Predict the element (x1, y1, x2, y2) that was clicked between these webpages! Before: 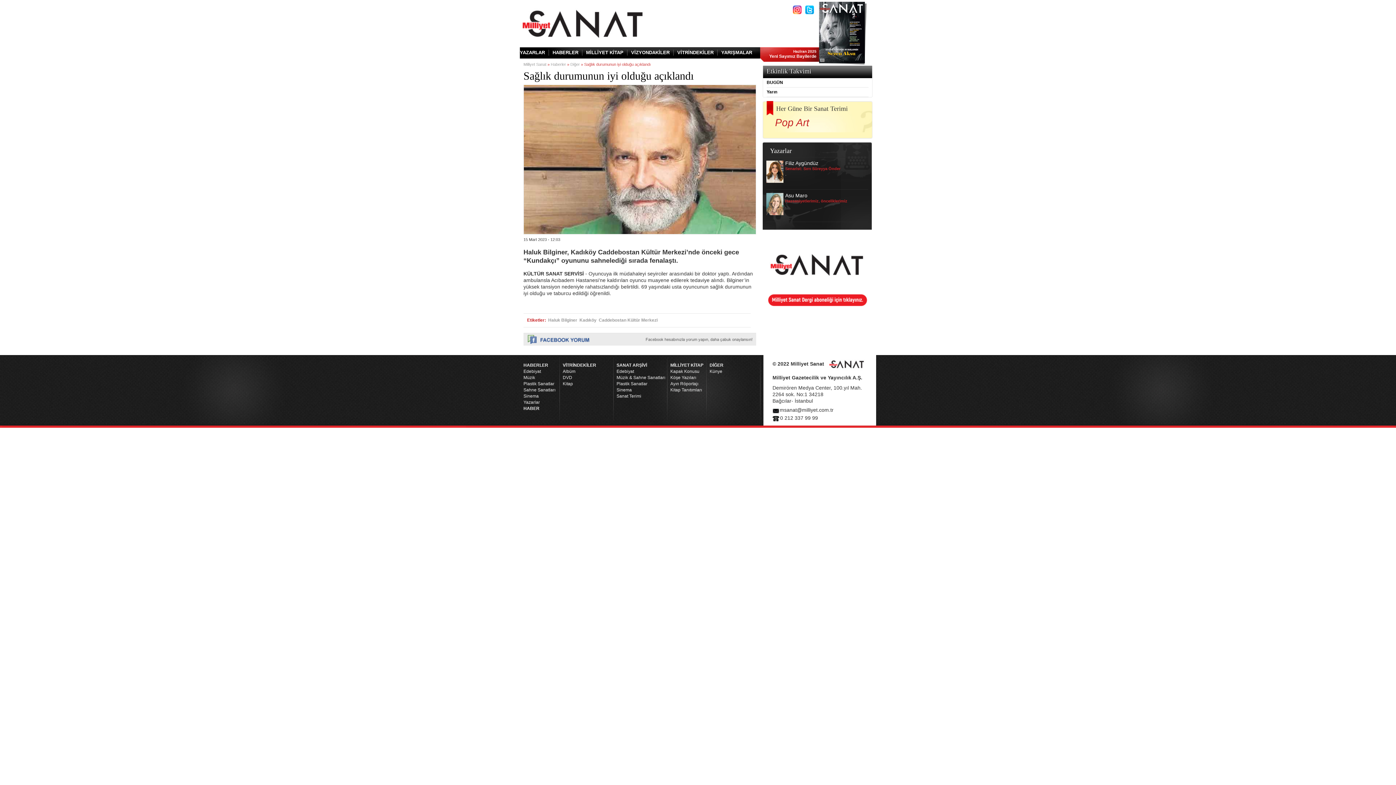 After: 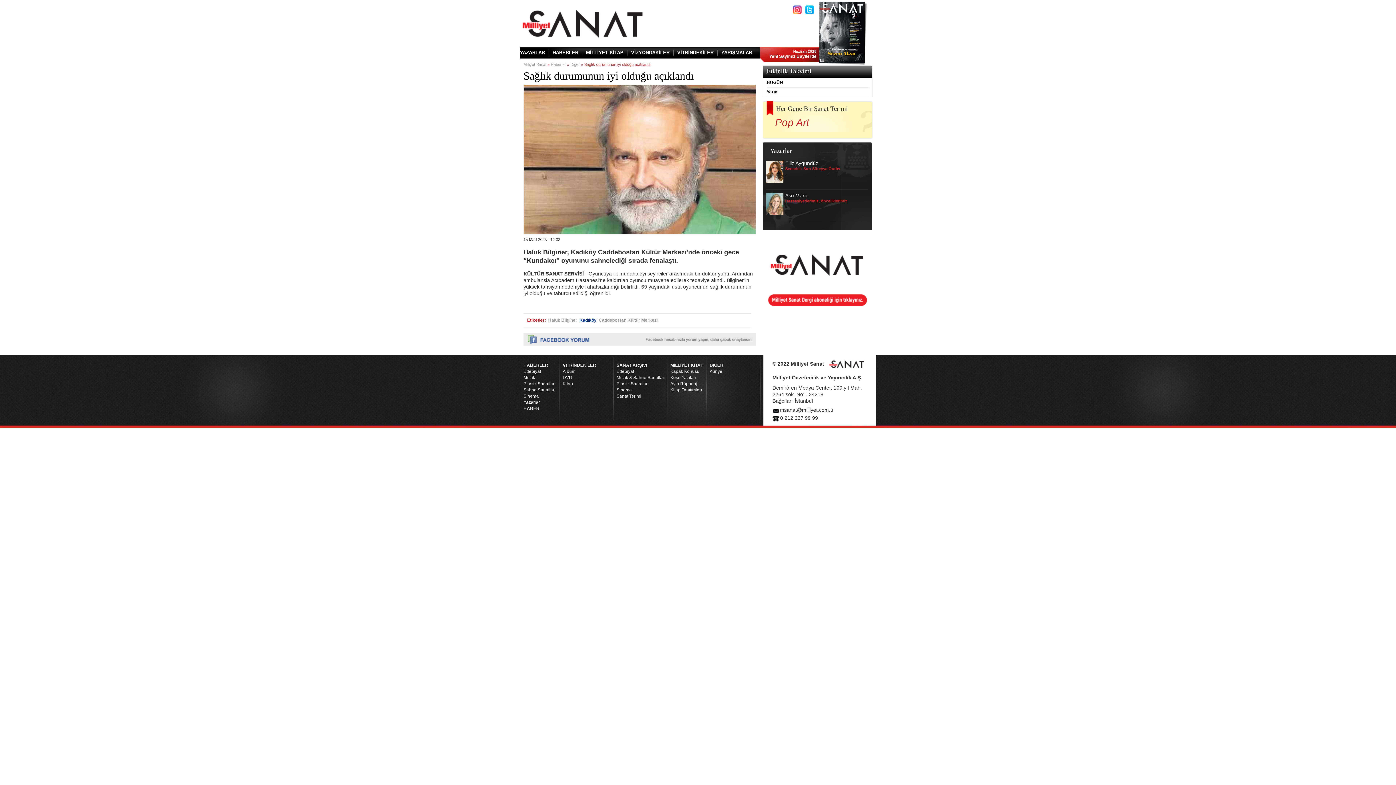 Action: label: Kadıköy bbox: (579, 317, 596, 322)